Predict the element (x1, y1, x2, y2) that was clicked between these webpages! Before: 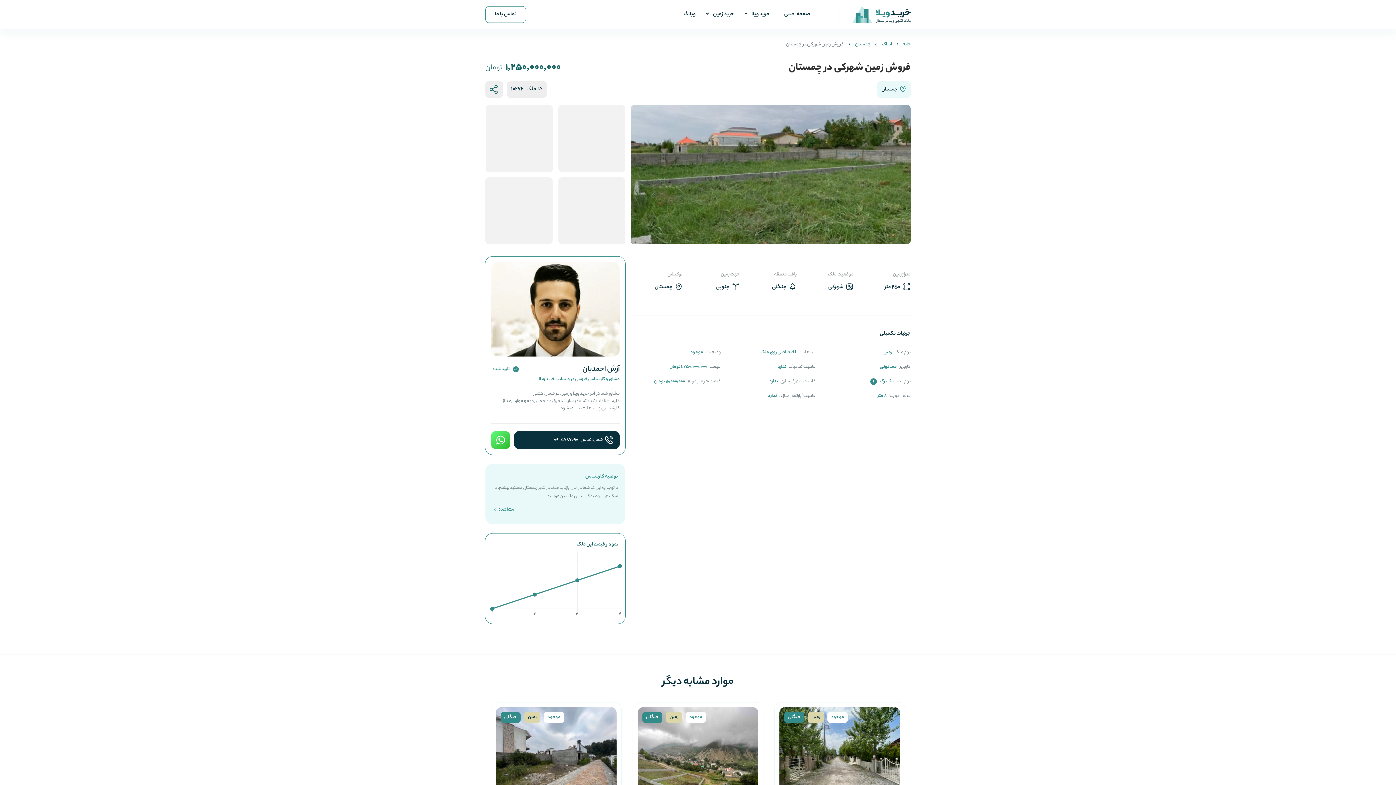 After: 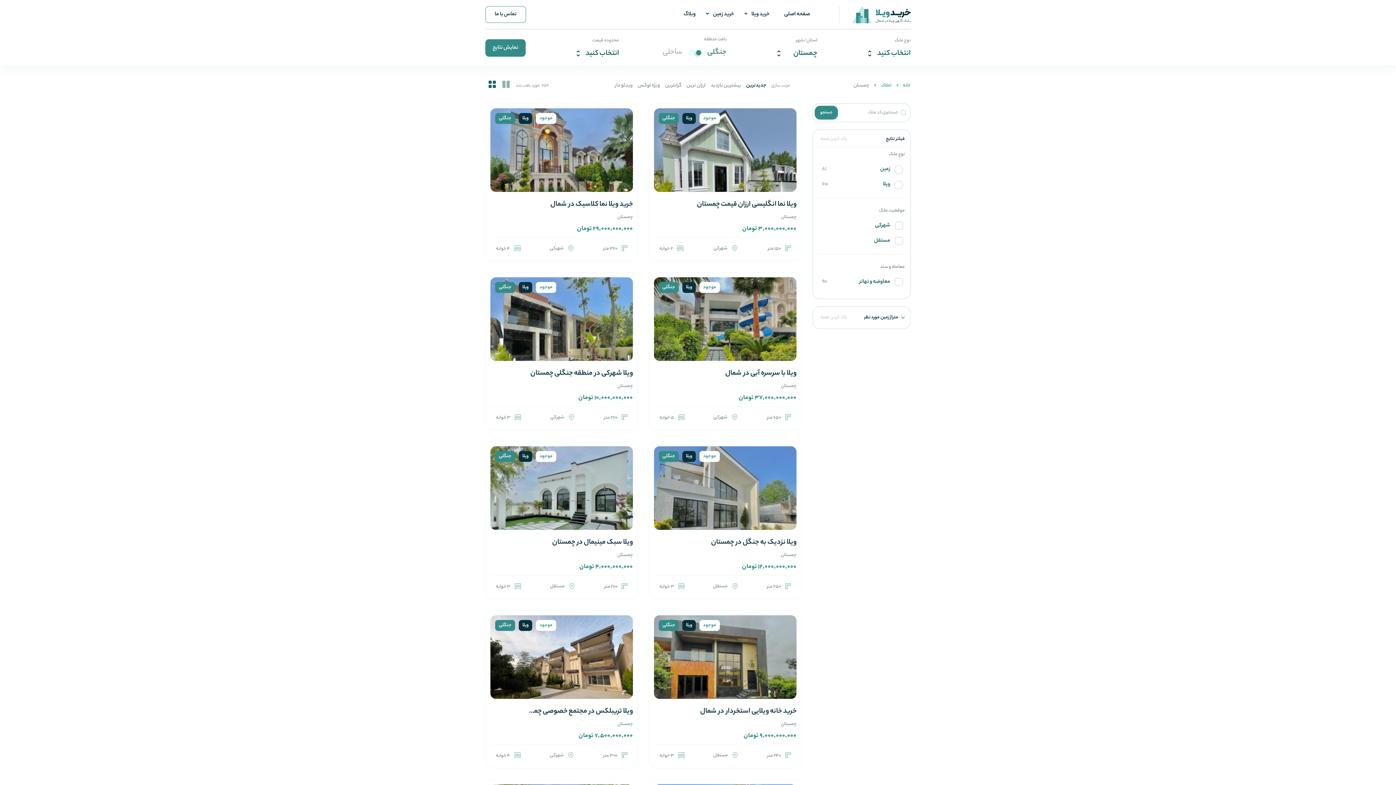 Action: label: چمستان bbox: (881, 85, 897, 93)